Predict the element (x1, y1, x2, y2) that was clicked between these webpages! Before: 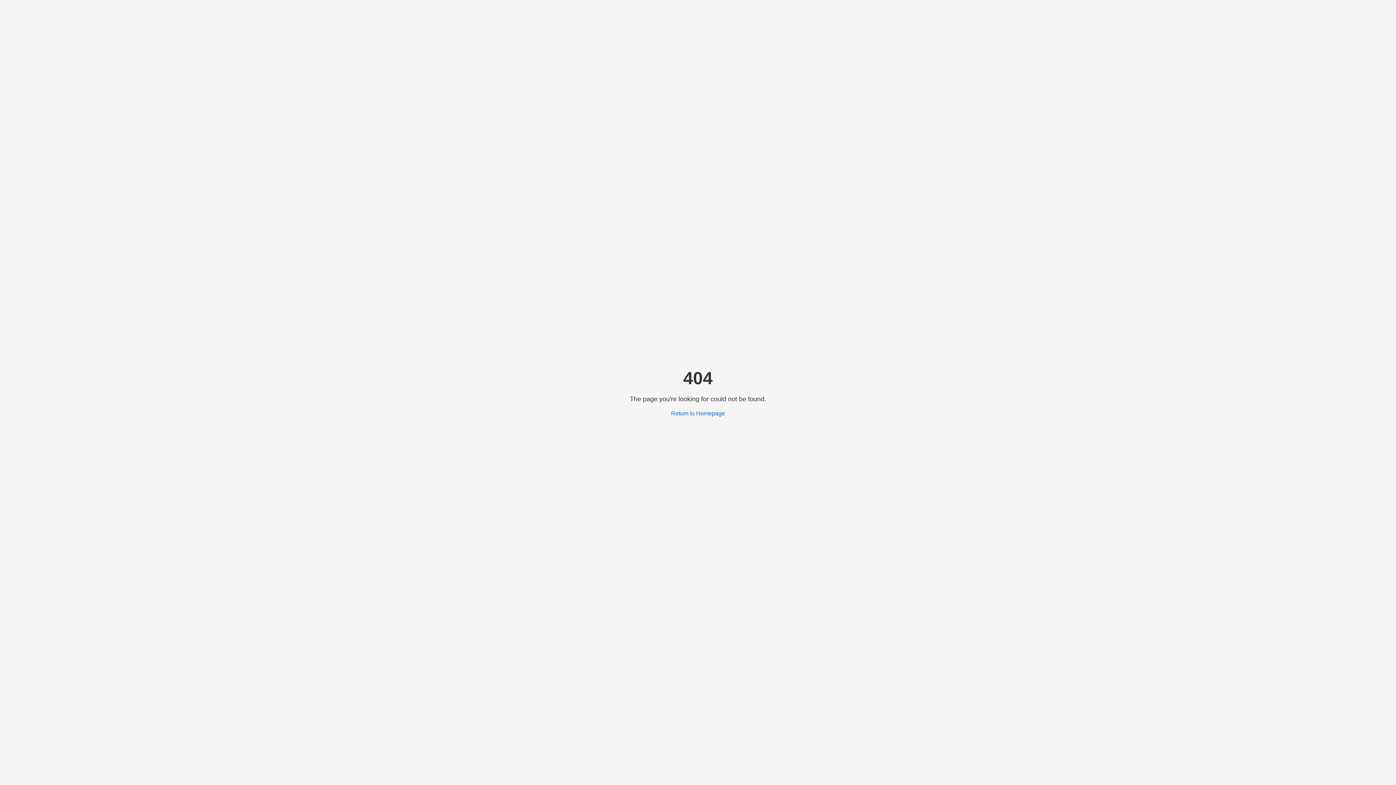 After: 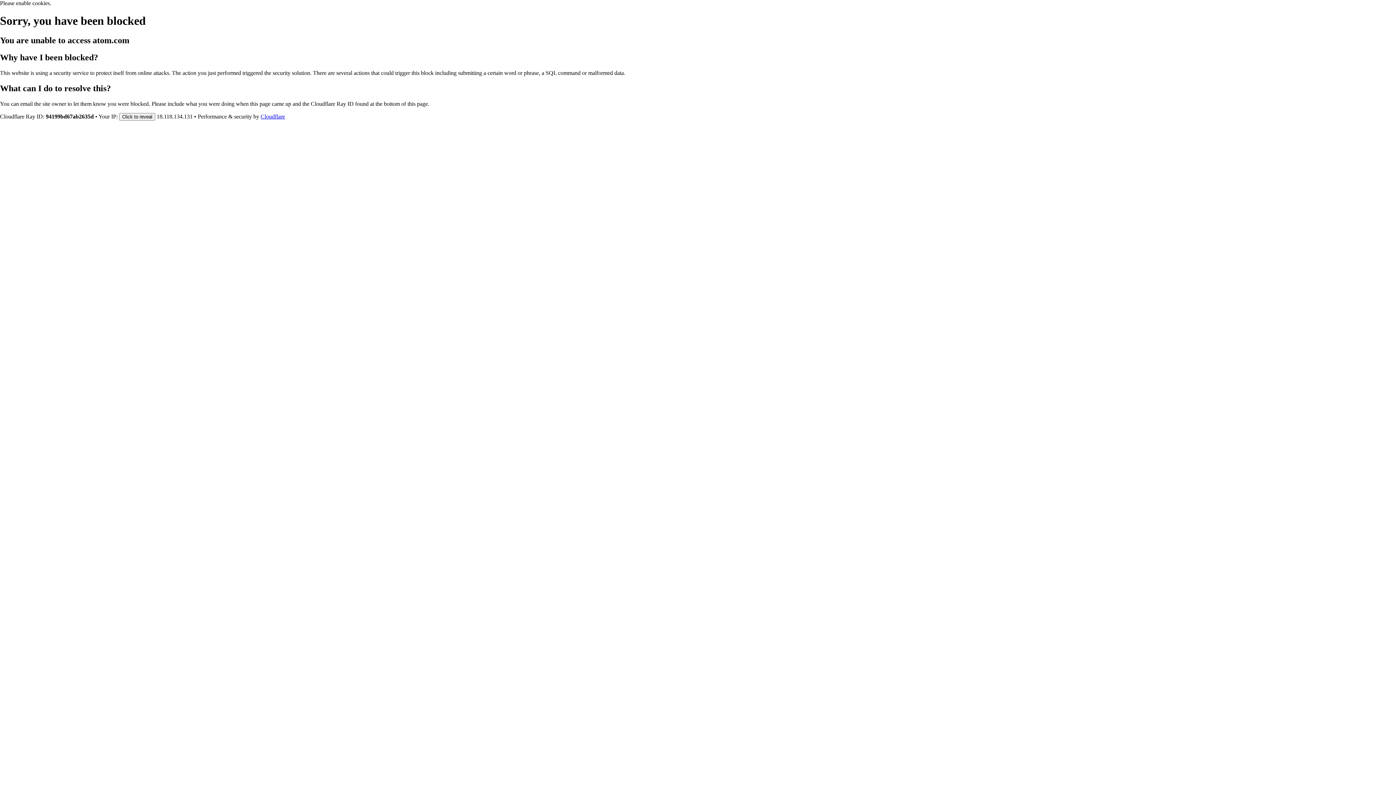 Action: label: Return to Homepage bbox: (671, 410, 725, 416)